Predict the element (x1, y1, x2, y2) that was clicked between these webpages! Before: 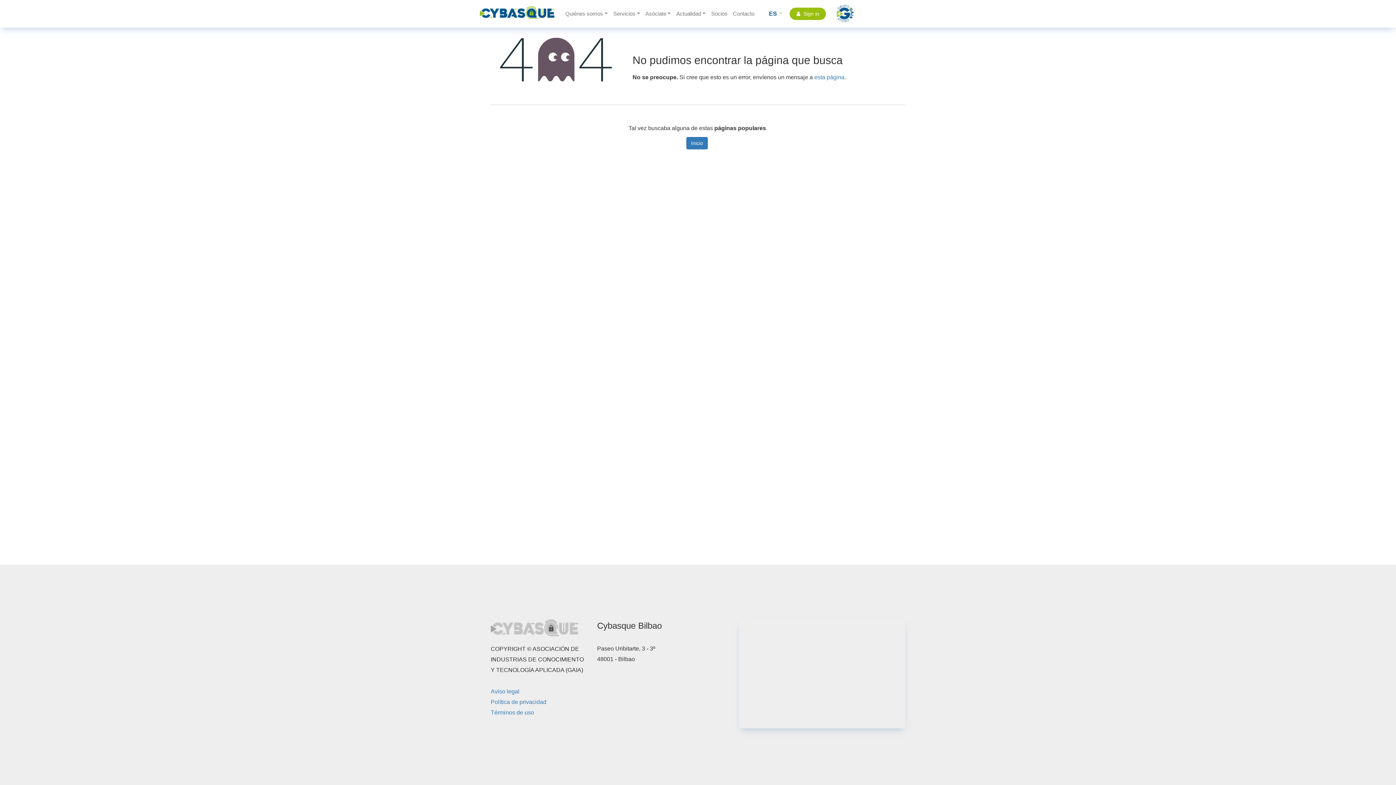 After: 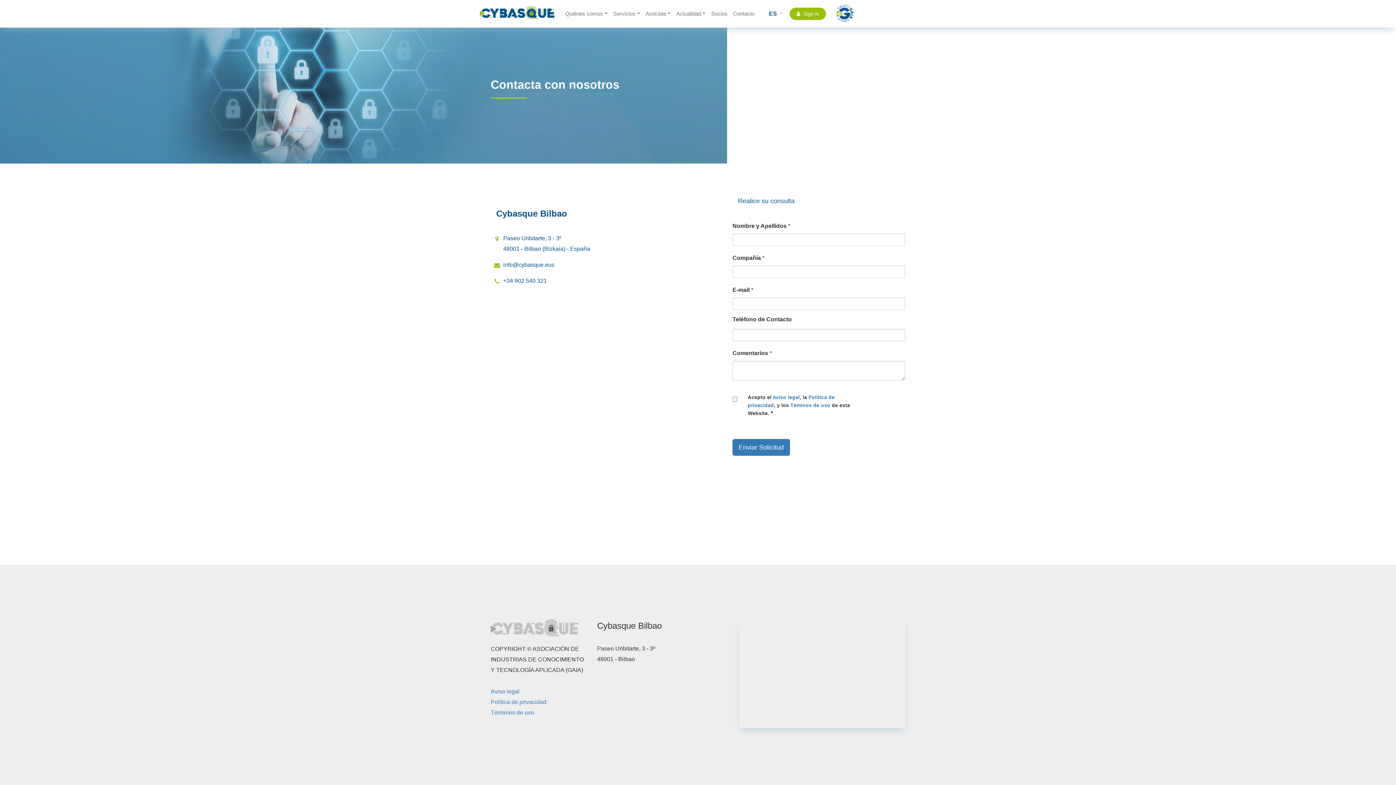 Action: label: Contacto bbox: (731, 1, 758, 25)